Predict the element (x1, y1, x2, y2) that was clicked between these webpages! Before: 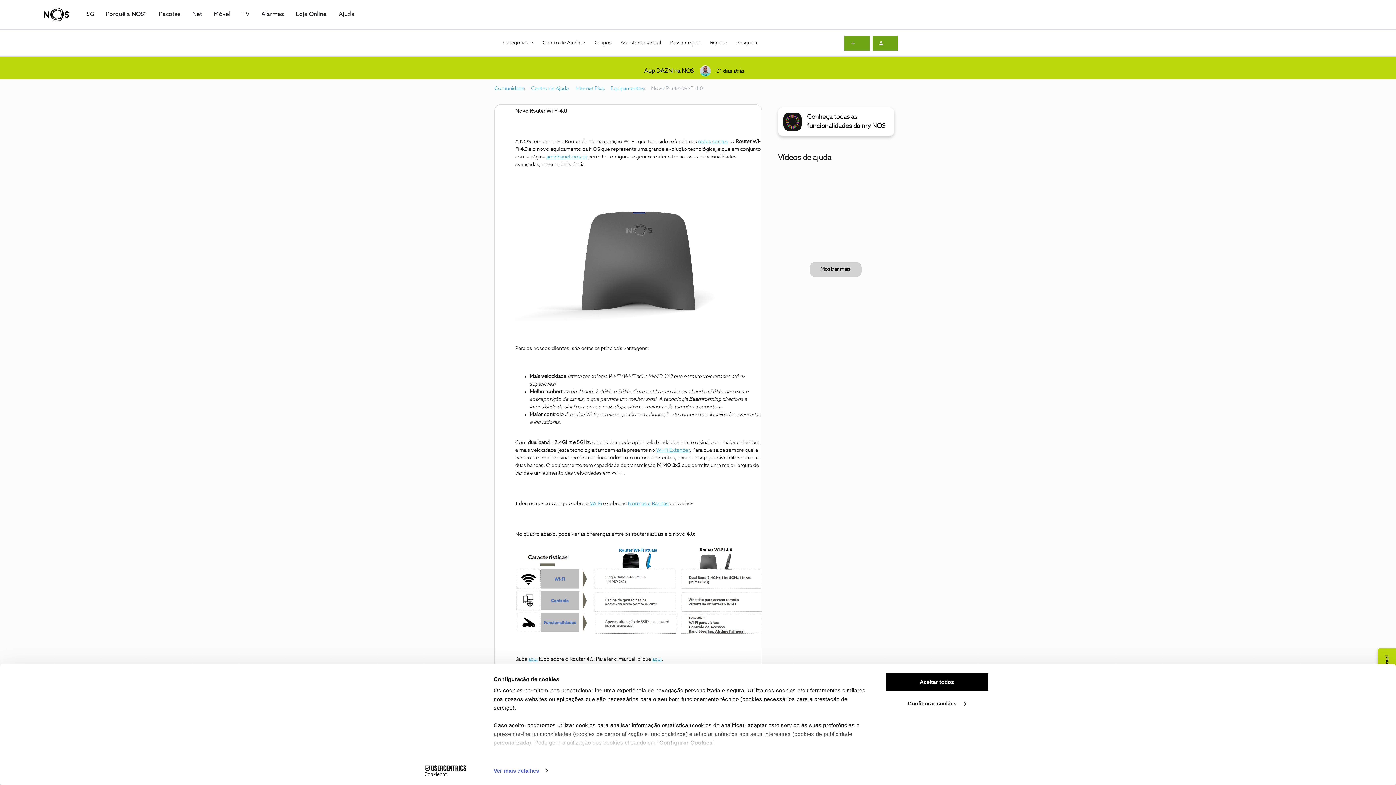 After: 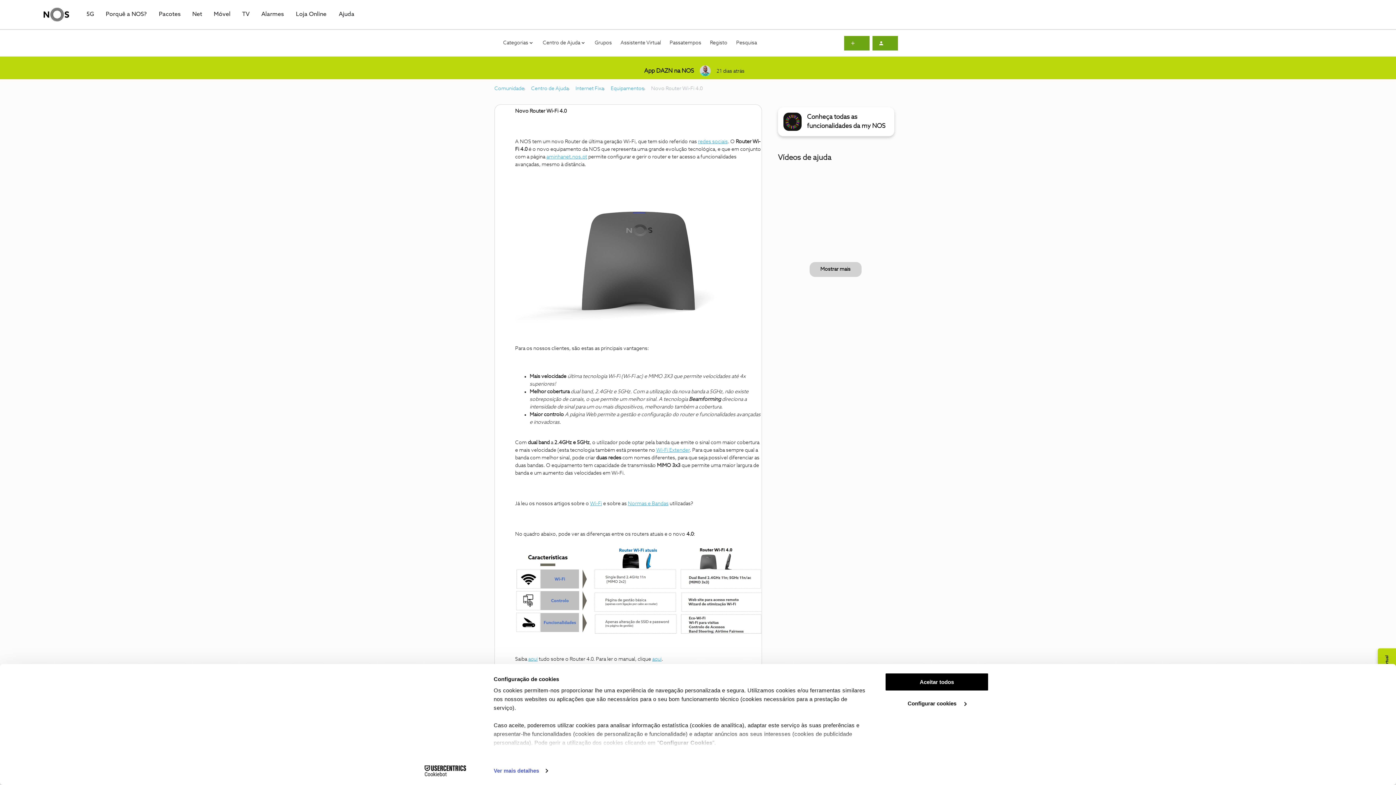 Action: bbox: (546, 154, 587, 159) label: aminhanet.nos.pt